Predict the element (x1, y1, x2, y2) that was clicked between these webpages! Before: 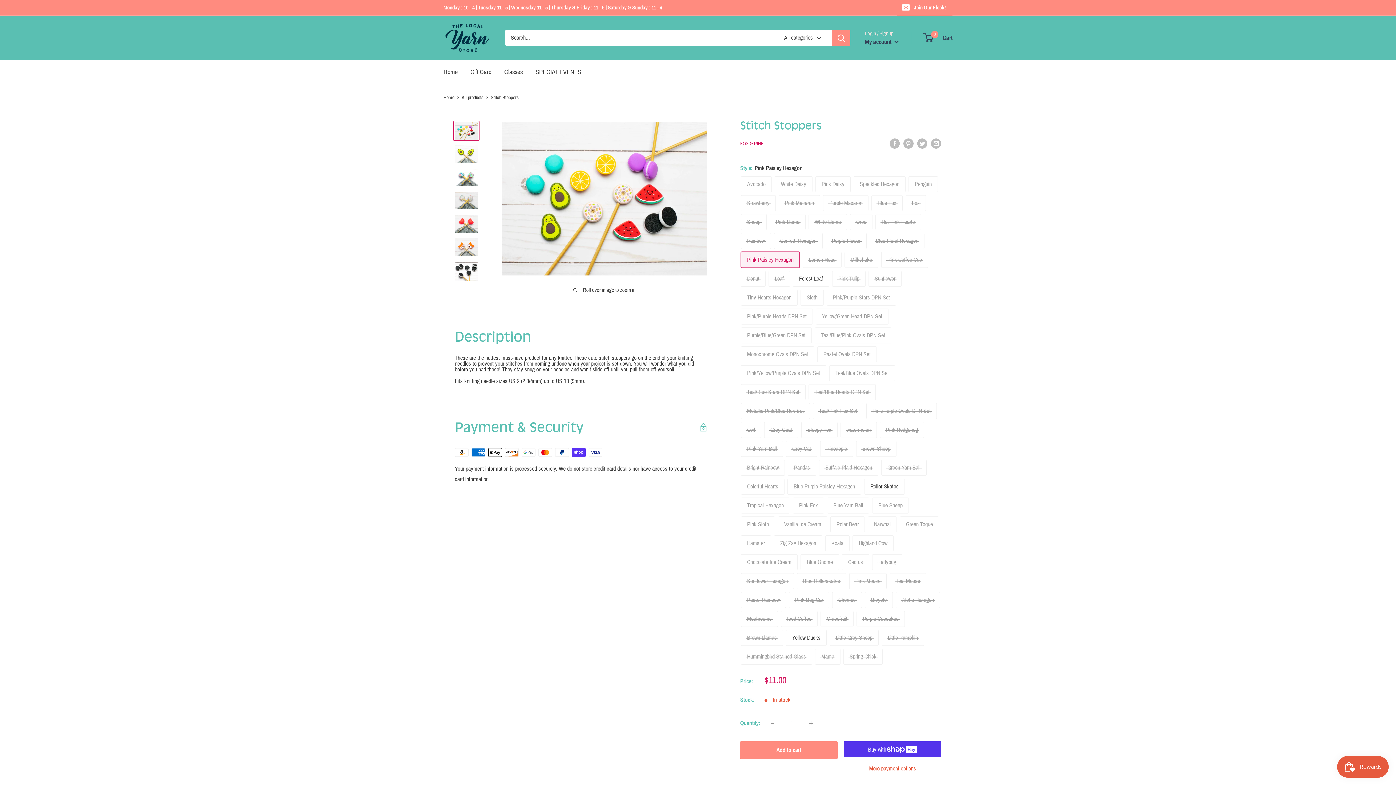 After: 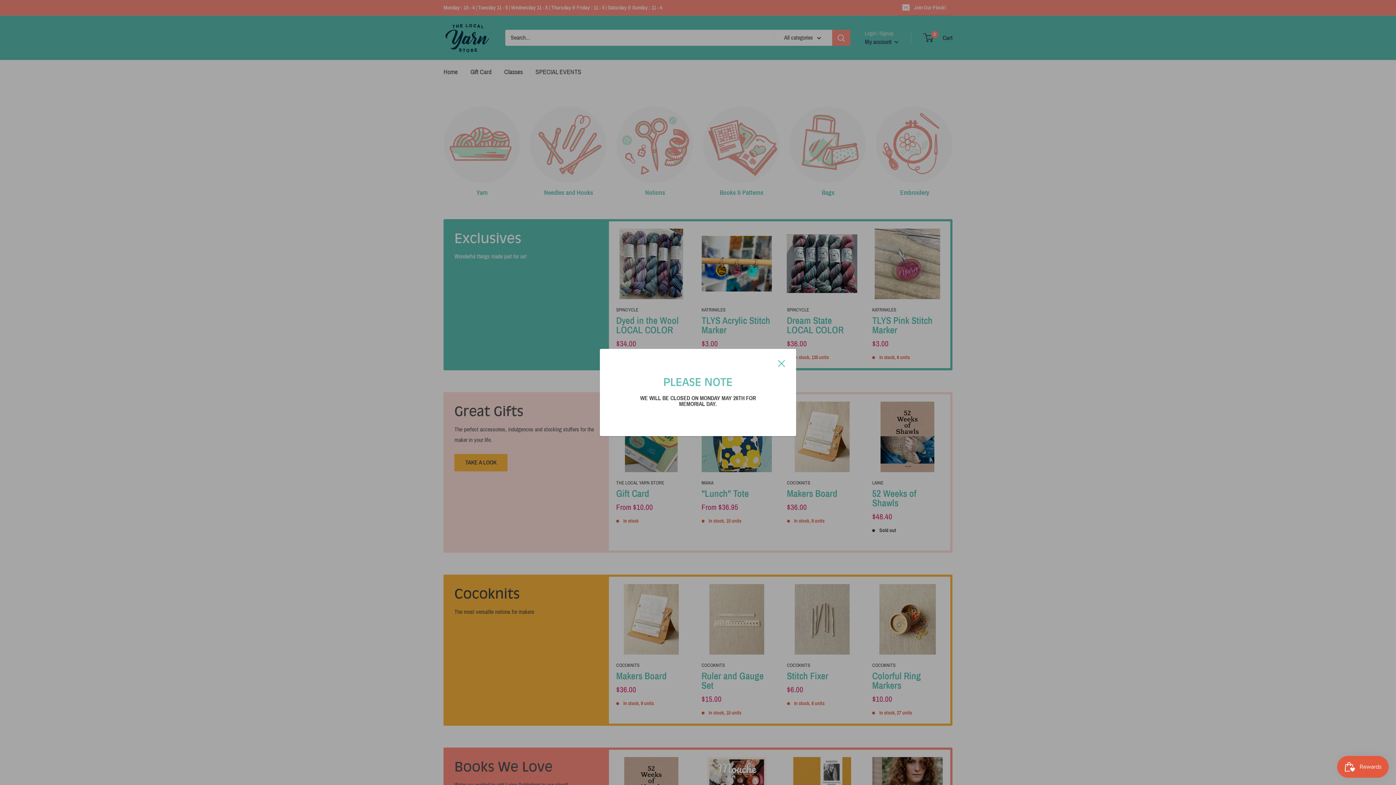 Action: label: Home bbox: (443, 94, 454, 100)